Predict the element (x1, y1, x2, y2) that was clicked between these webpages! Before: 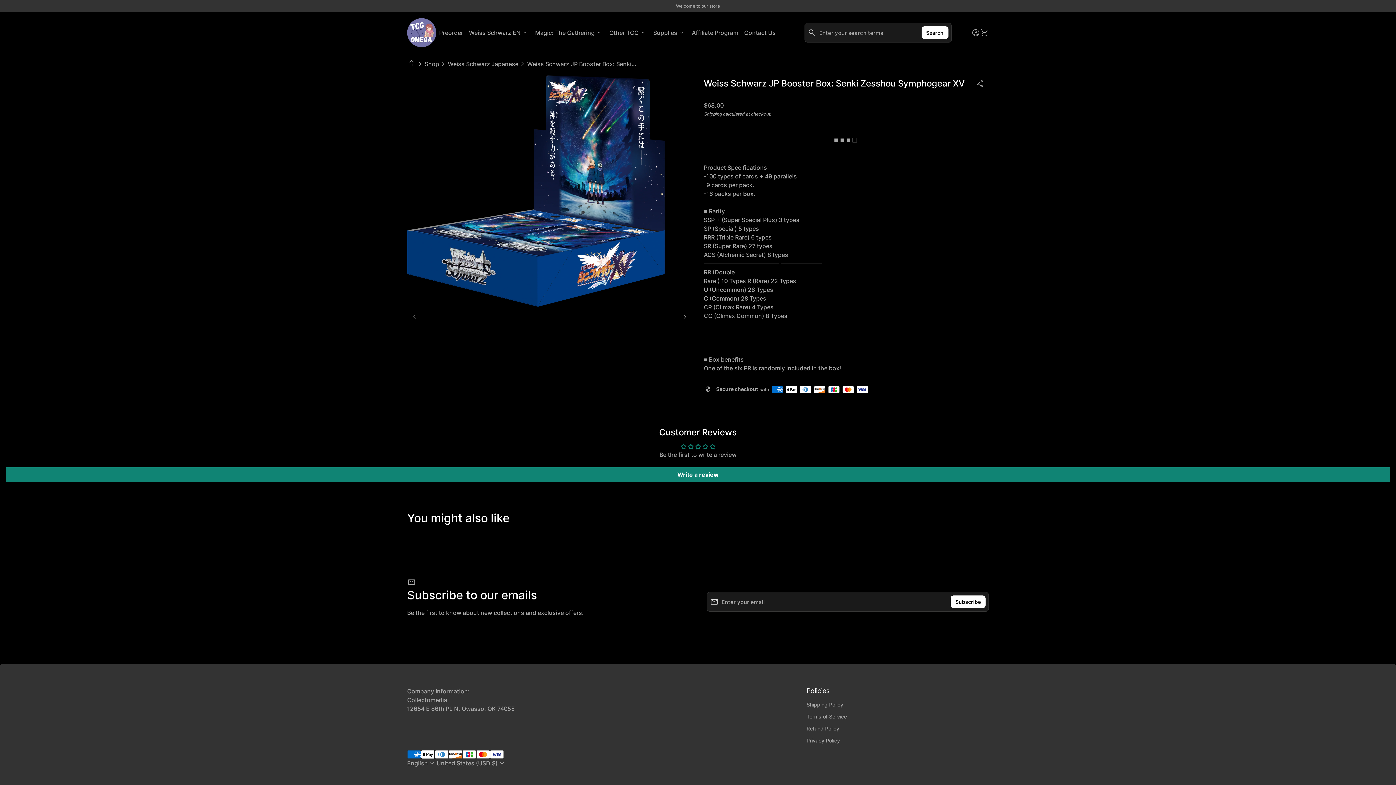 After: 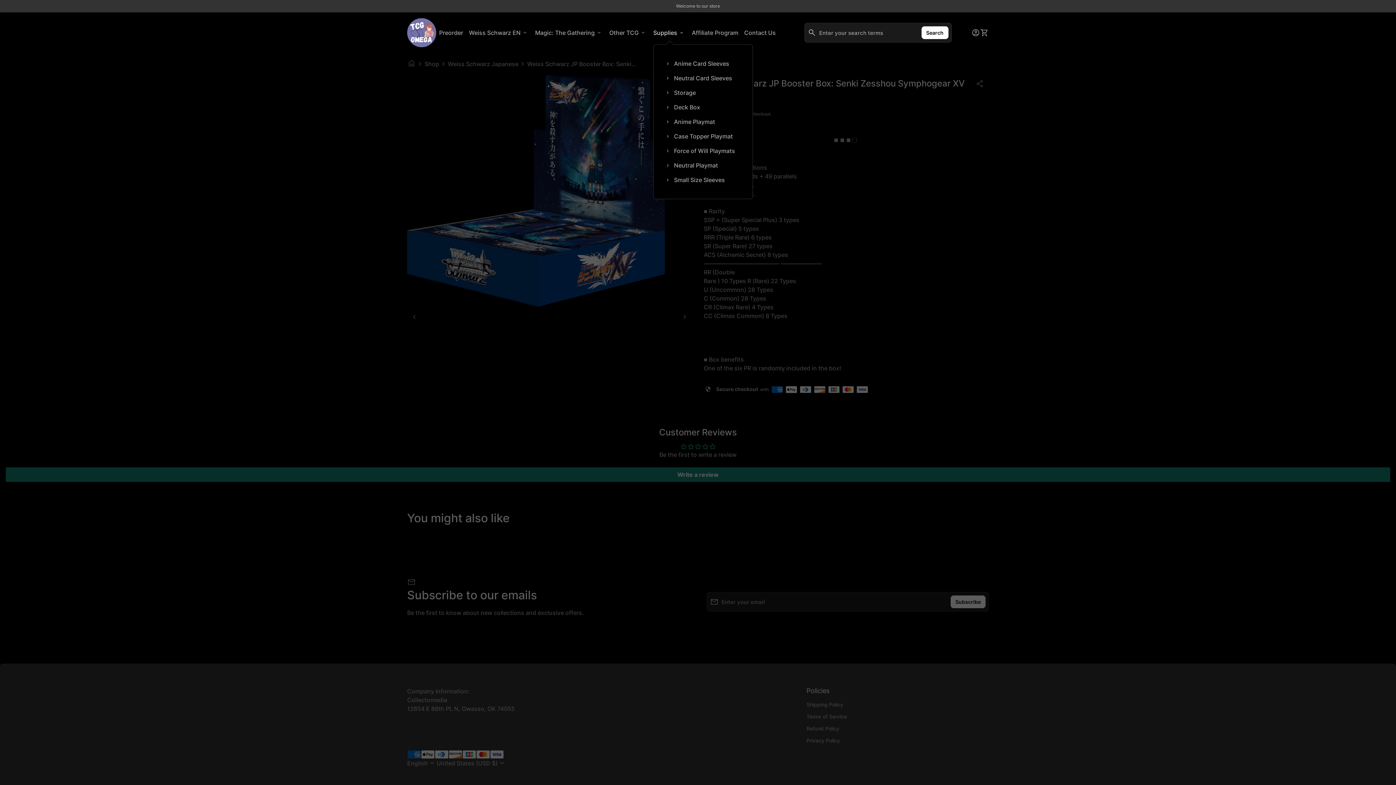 Action: label: Supplies
expand_more bbox: (653, 28, 686, 37)